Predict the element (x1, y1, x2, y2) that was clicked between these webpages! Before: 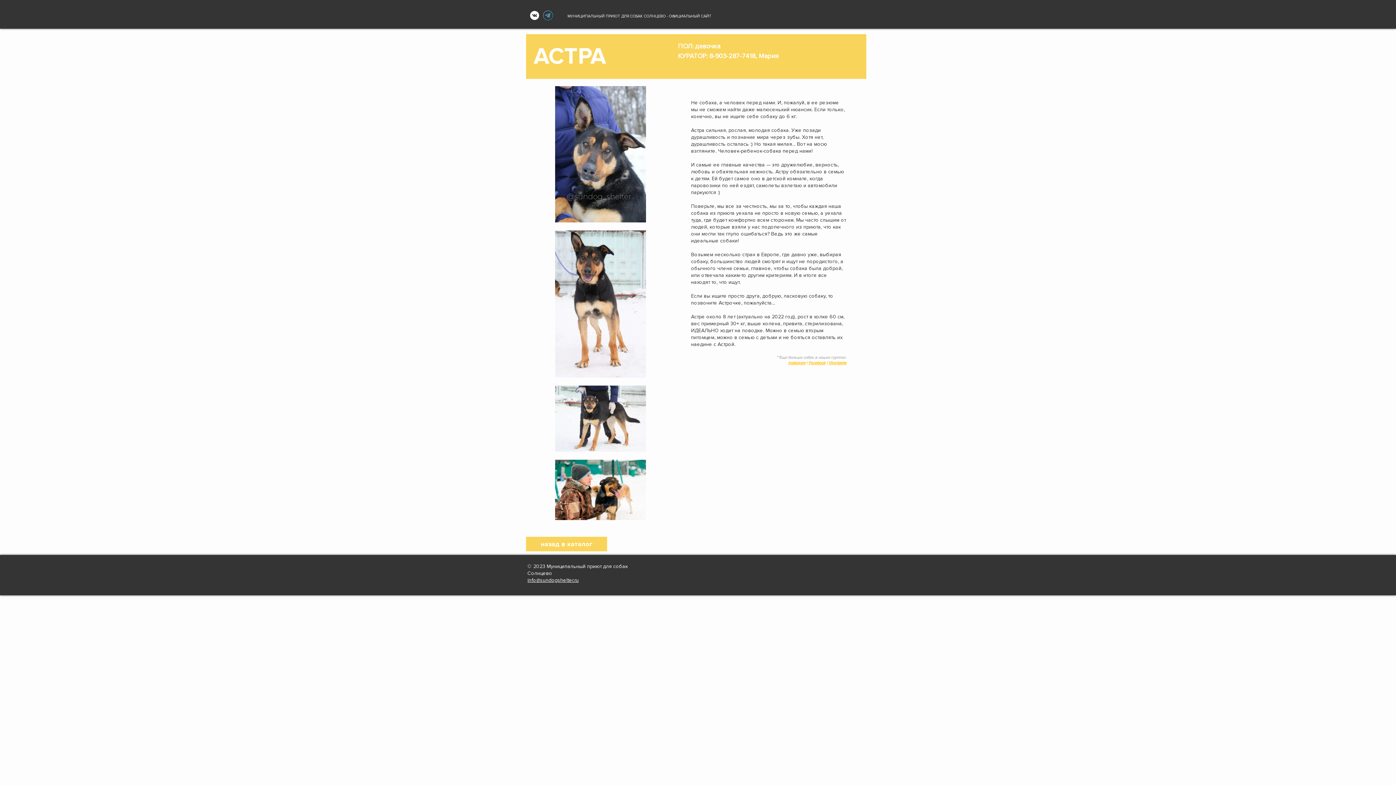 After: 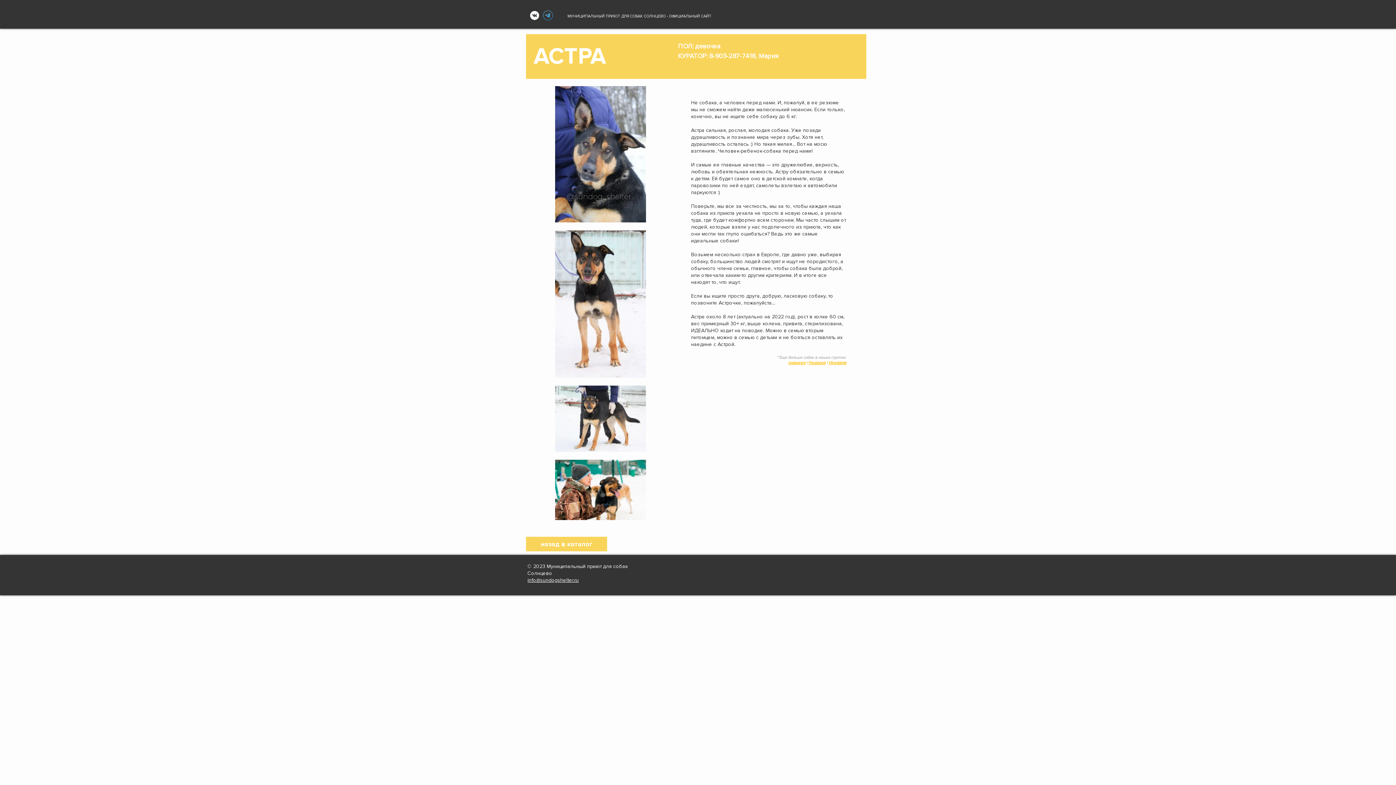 Action: label: Facebook bbox: (808, 360, 825, 365)